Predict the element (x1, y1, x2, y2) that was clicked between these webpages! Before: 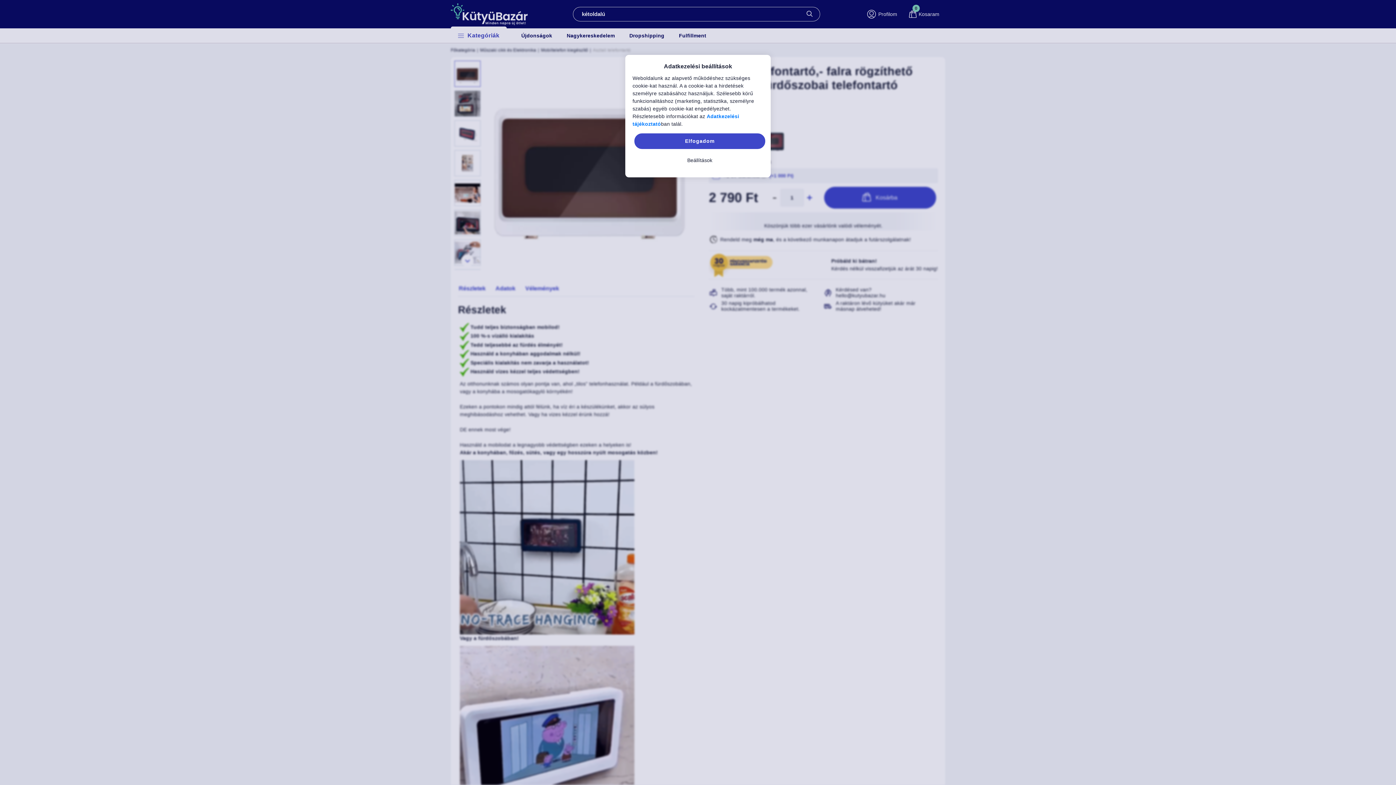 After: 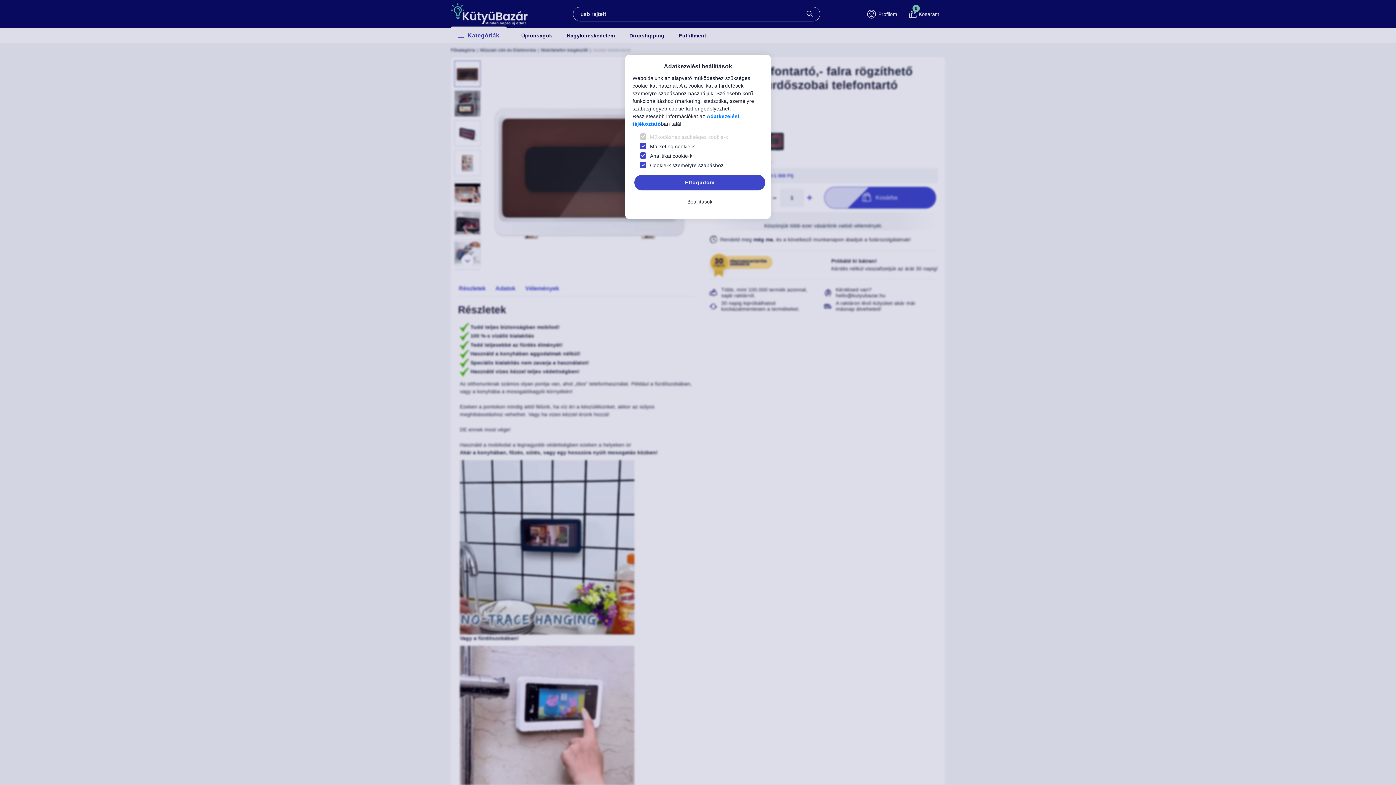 Action: label: Beállítások bbox: (634, 152, 765, 168)